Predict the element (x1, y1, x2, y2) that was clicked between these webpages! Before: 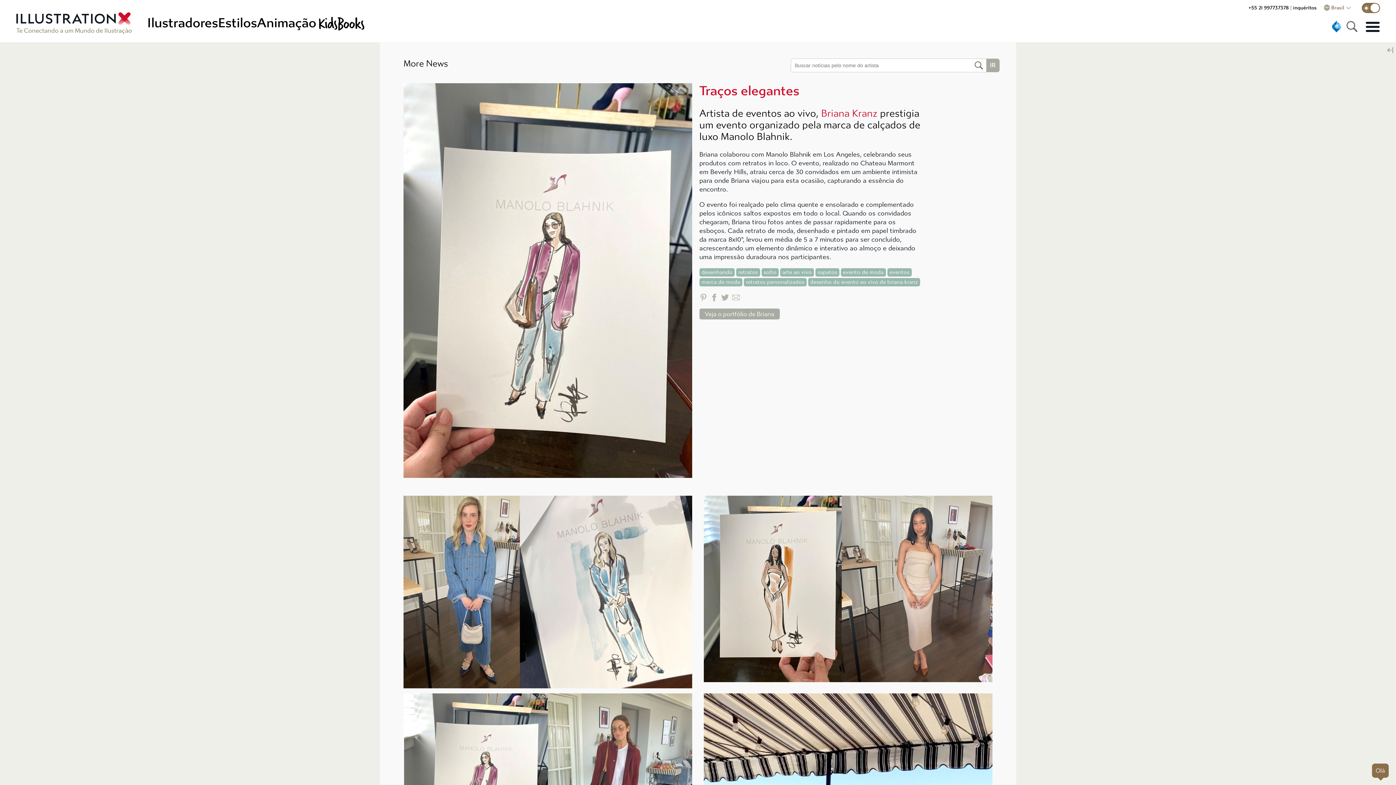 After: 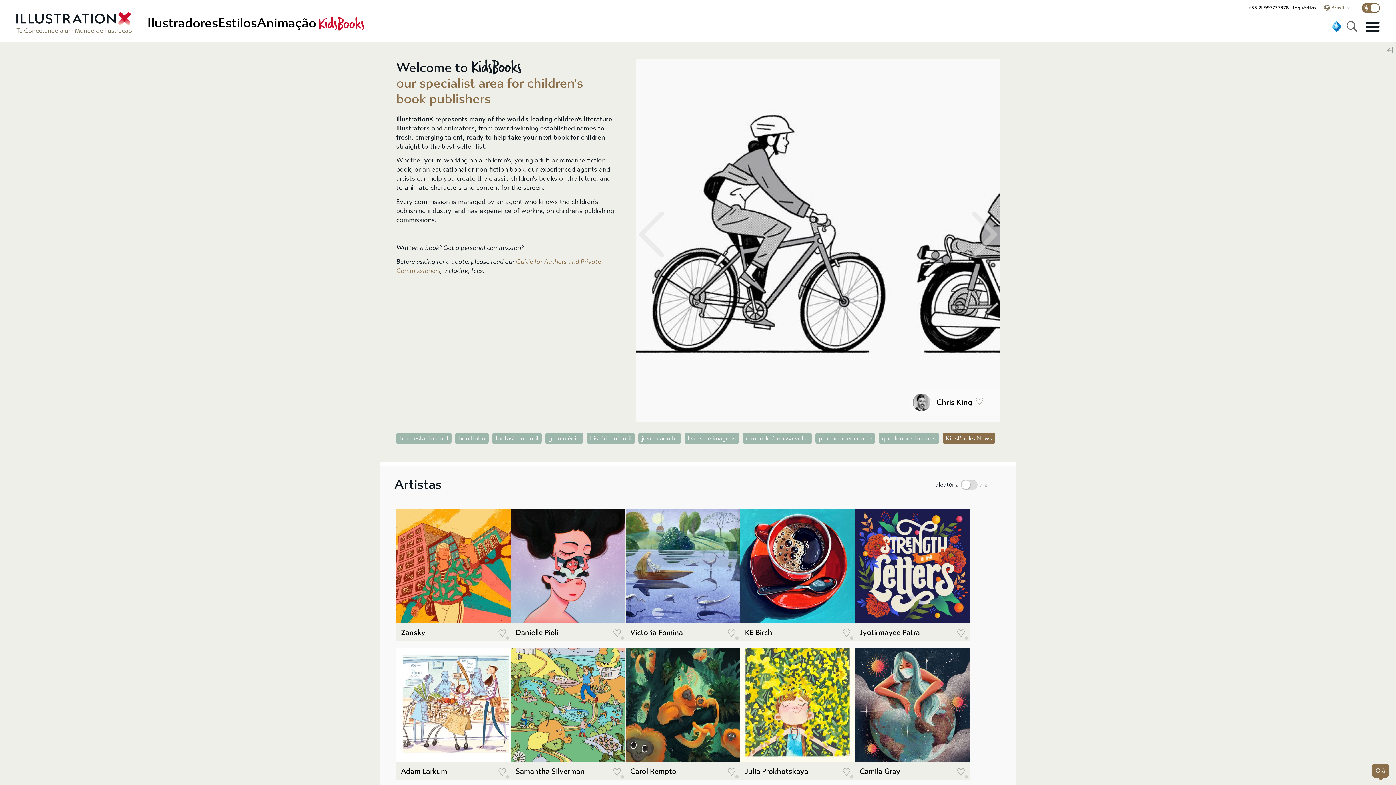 Action: bbox: (316, 17, 369, 30)